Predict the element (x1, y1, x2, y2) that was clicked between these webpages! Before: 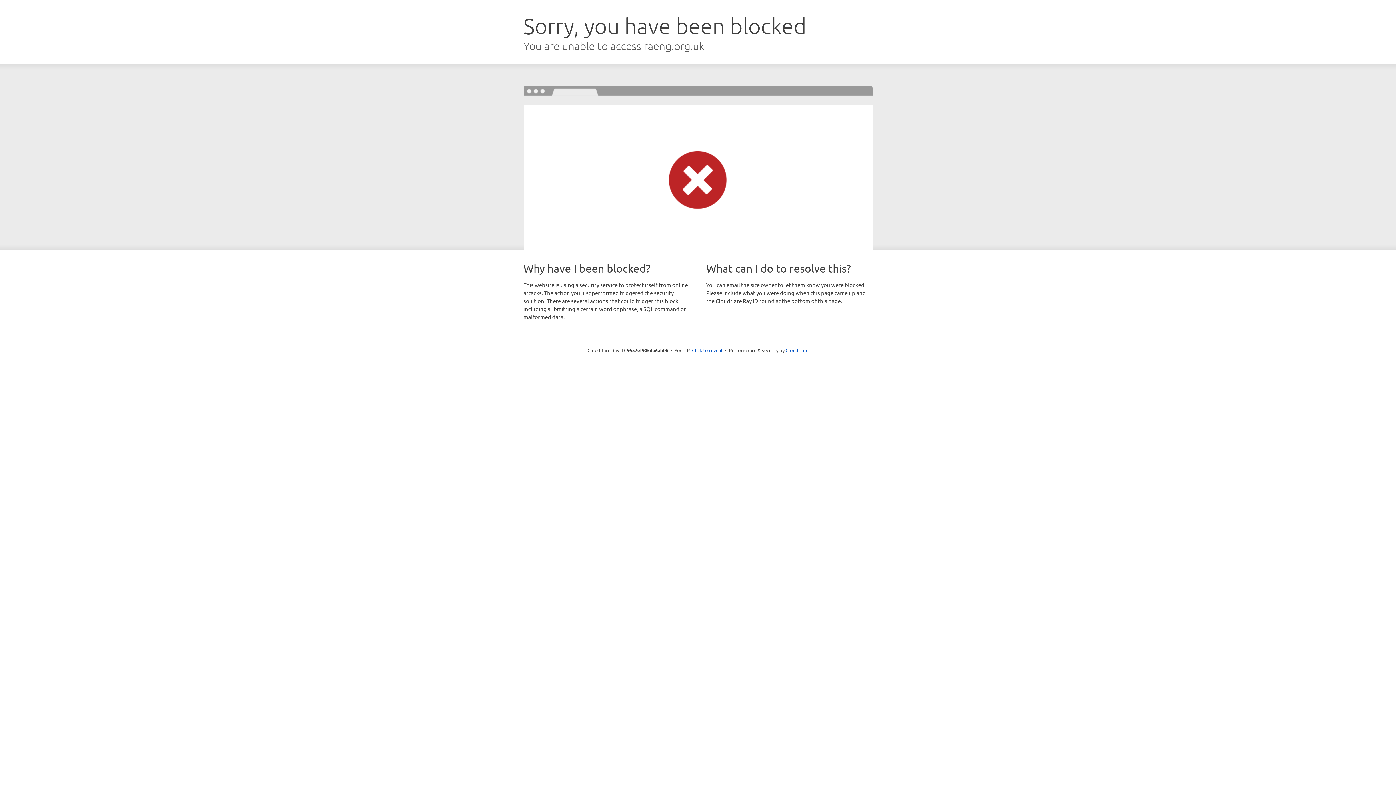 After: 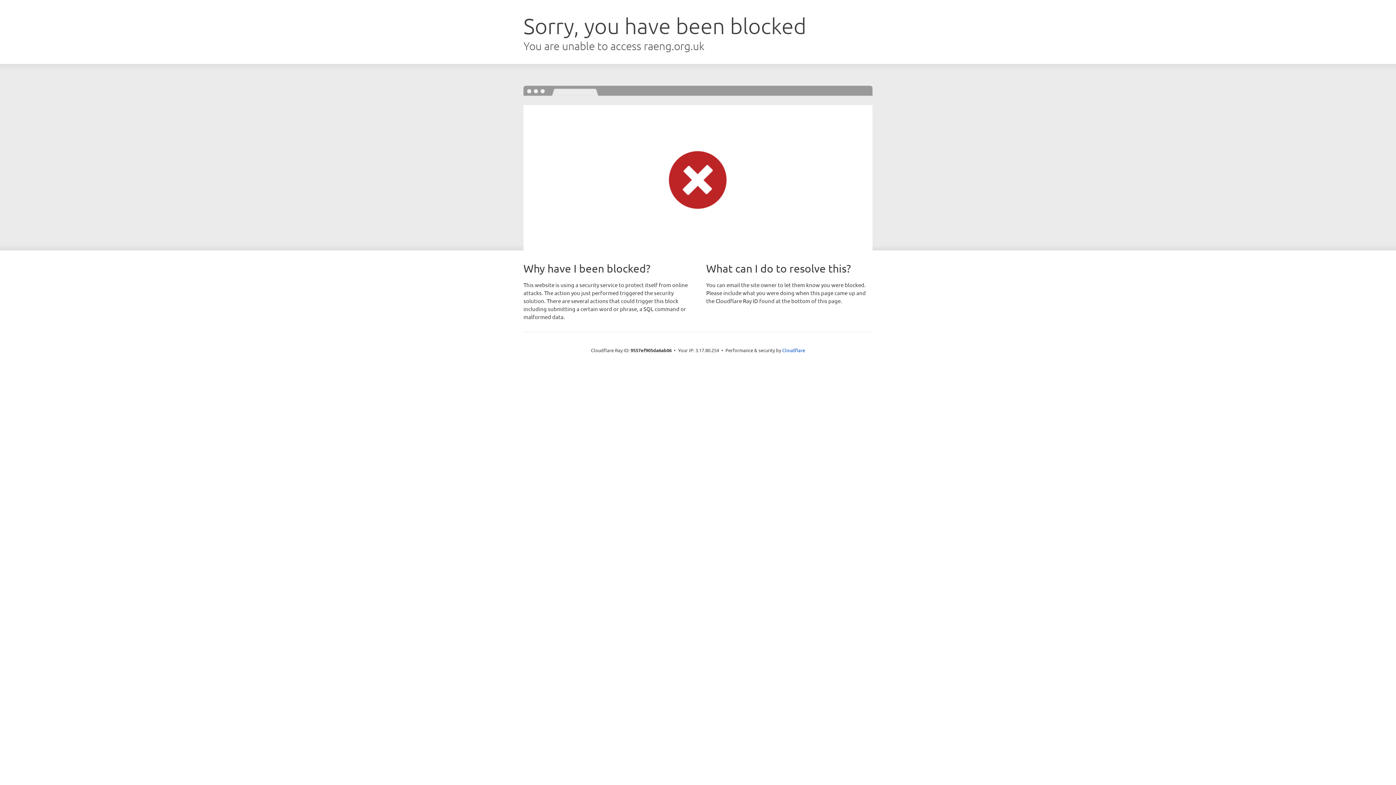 Action: label: Click to reveal bbox: (692, 346, 722, 353)